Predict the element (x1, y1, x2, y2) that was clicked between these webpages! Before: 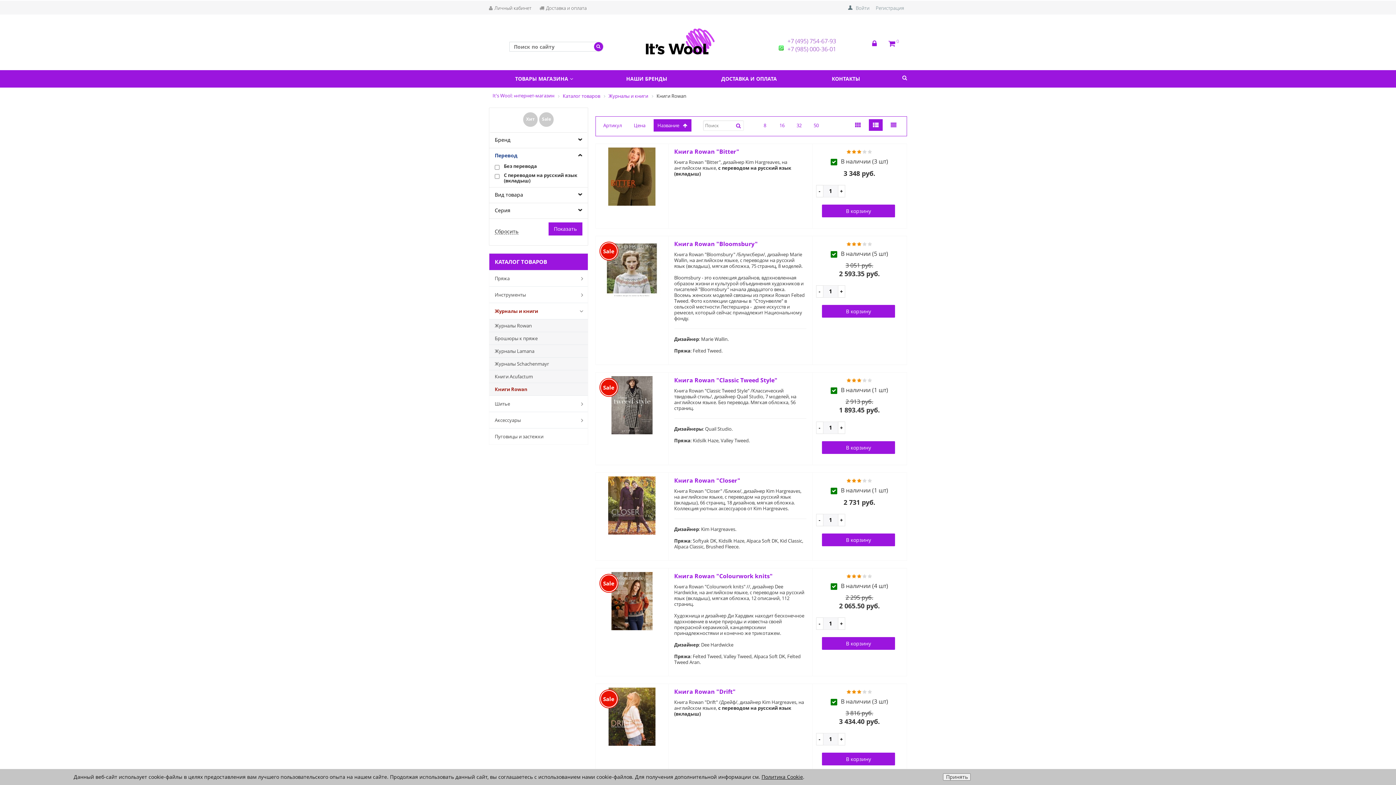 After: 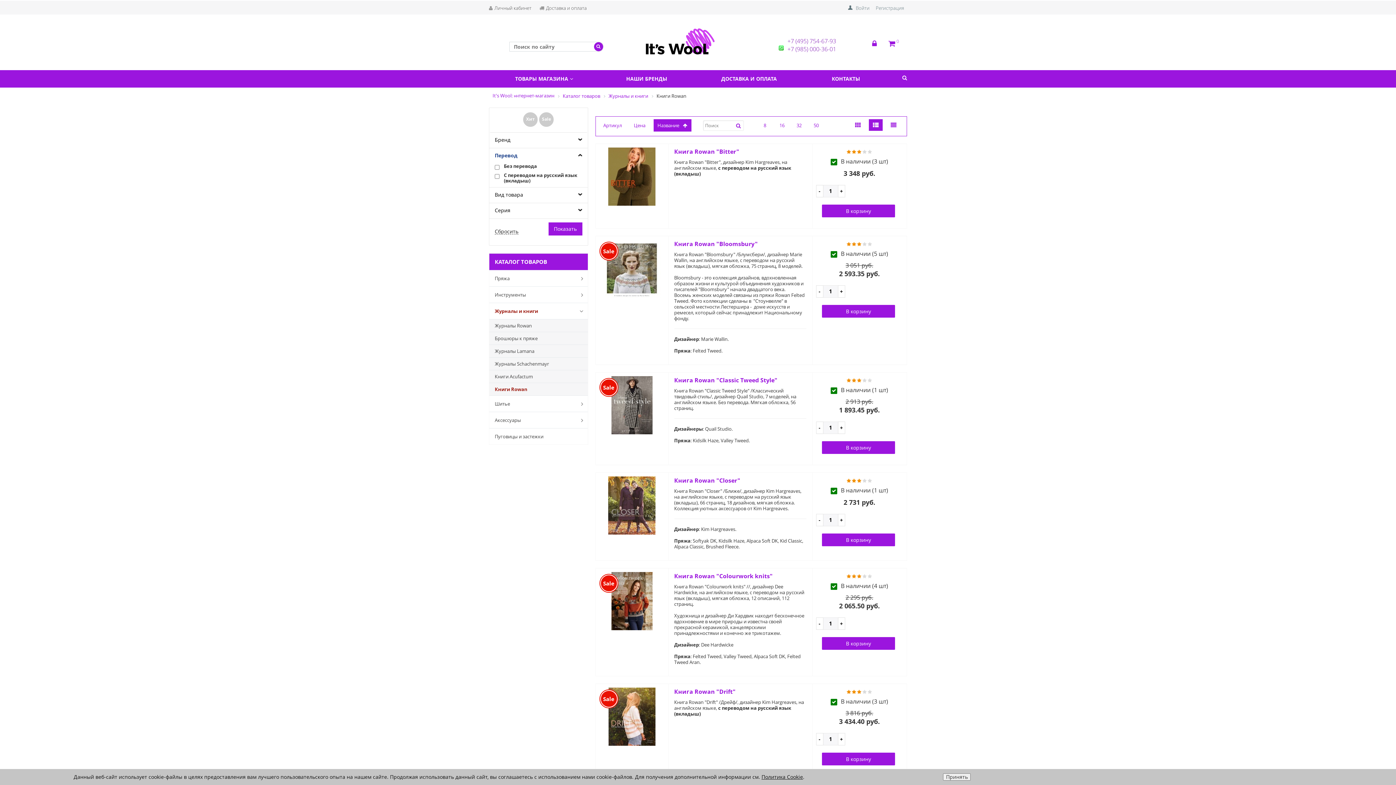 Action: bbox: (787, 45, 836, 53) label: +7 (985) 000-36-01